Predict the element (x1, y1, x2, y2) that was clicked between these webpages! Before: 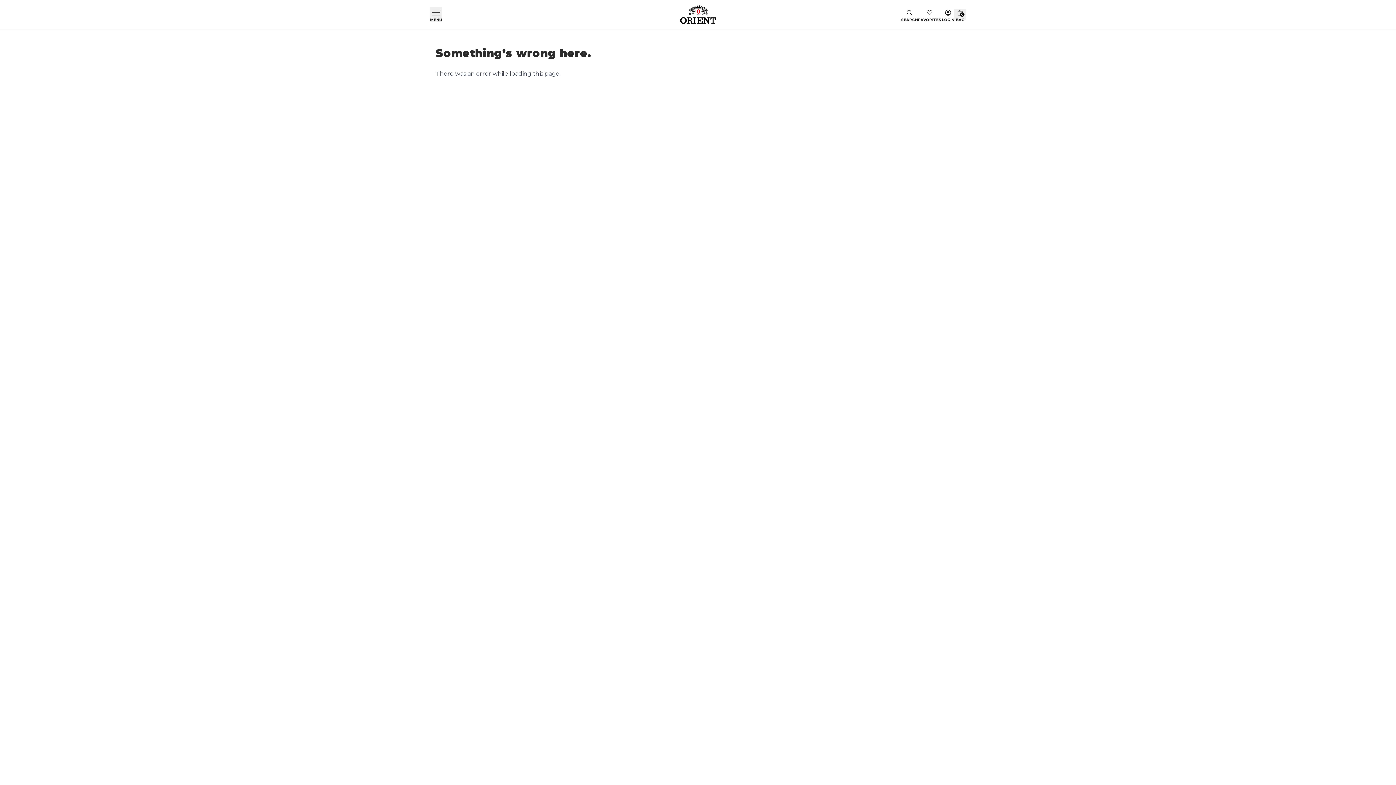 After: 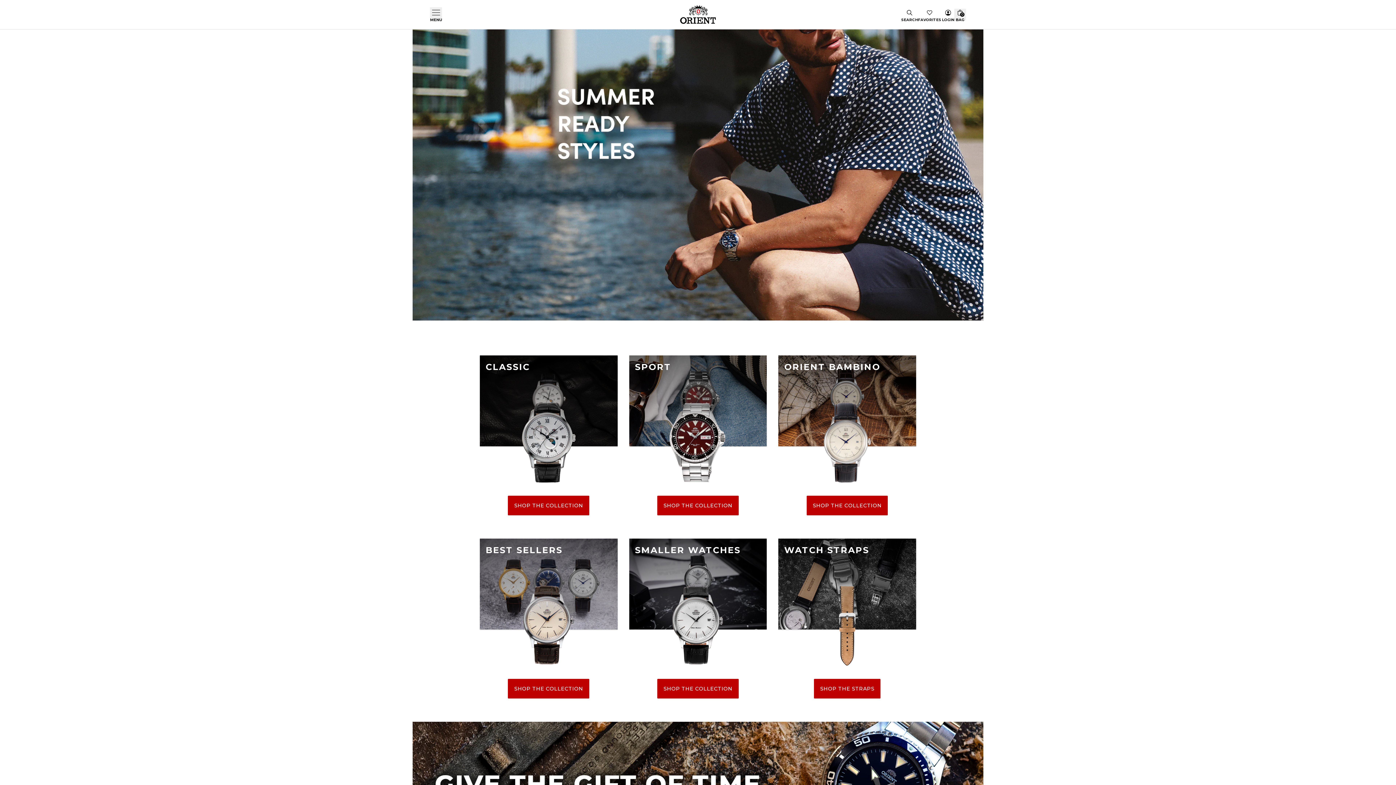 Action: bbox: (680, 4, 716, 24)